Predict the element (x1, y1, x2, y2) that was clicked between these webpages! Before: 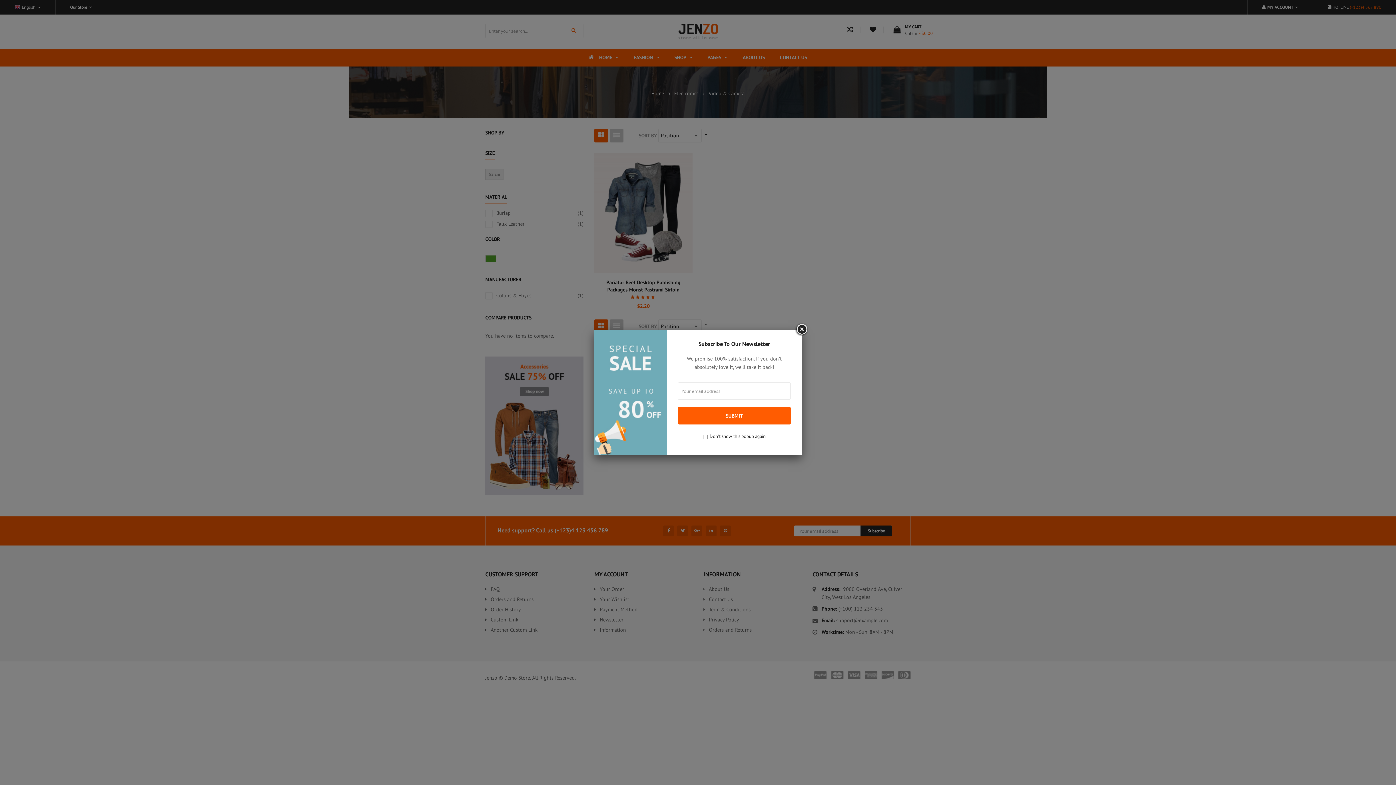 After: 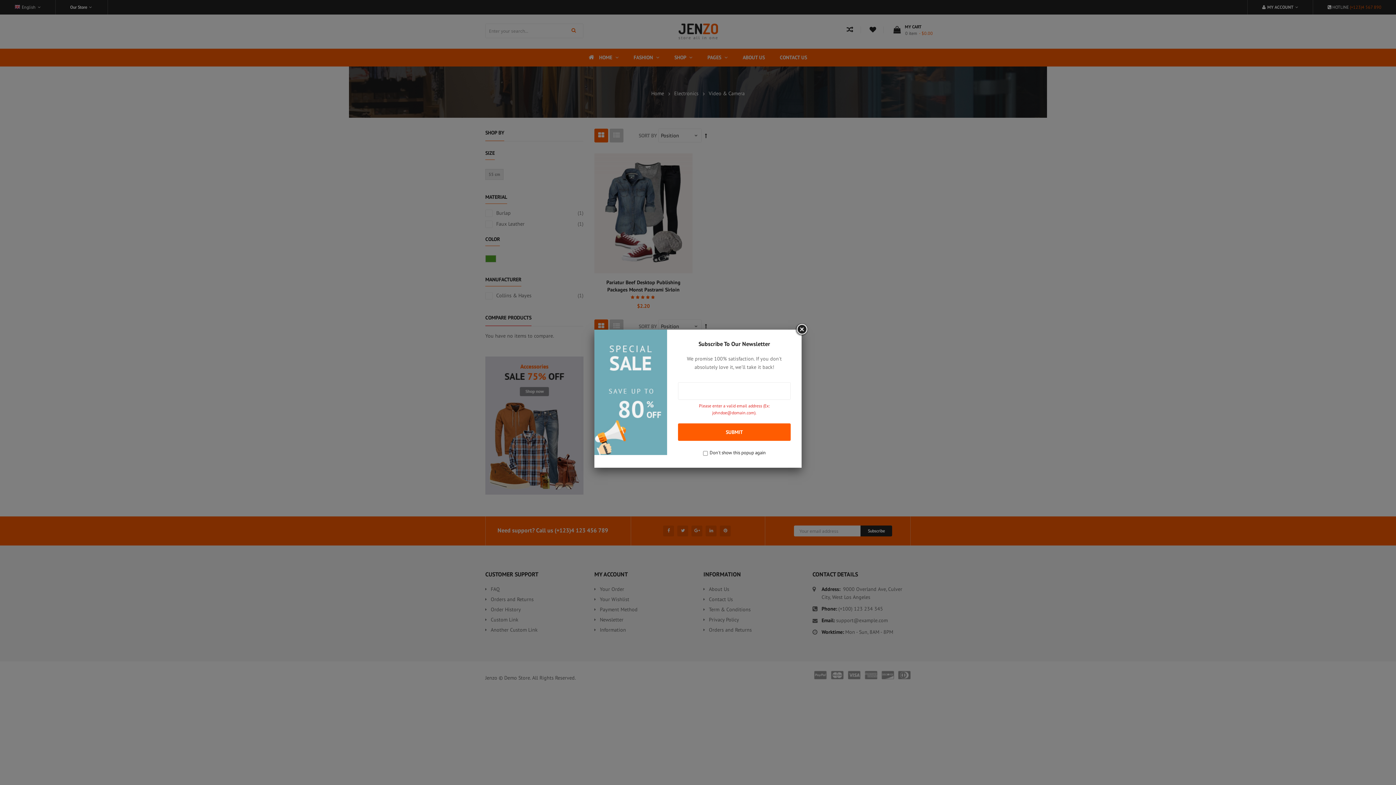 Action: bbox: (678, 407, 790, 424) label: SUBMIT